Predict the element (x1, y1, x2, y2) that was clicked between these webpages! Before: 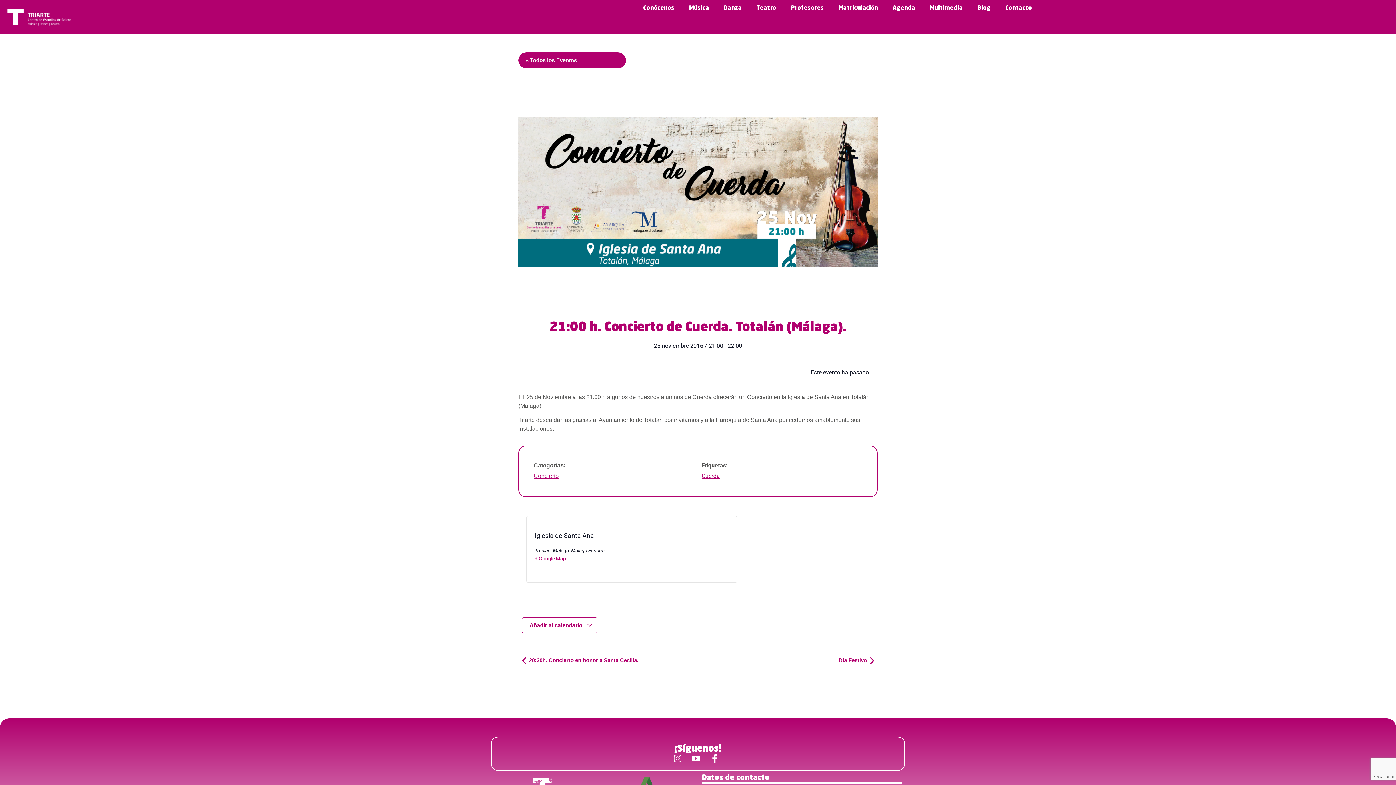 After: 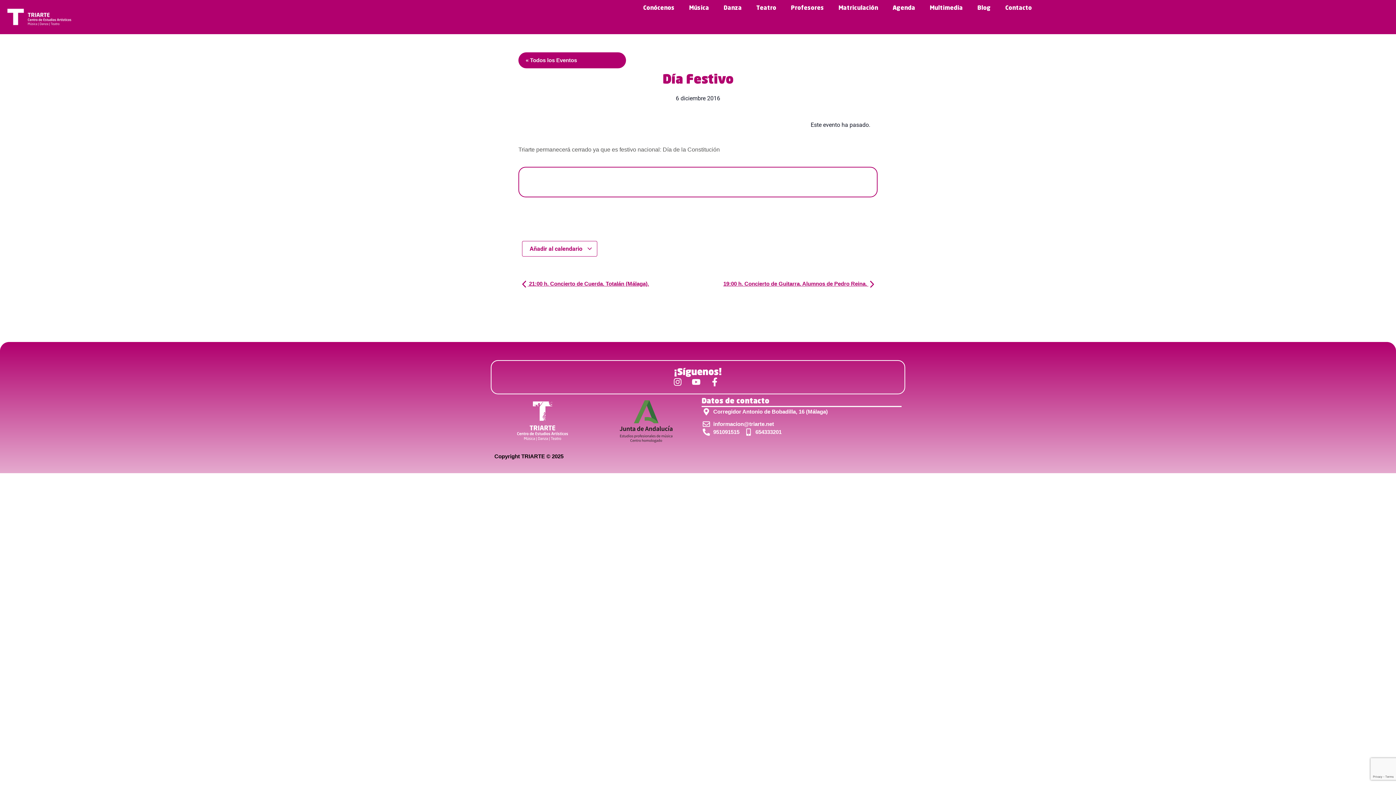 Action: label: Día Festivo  bbox: (838, 657, 874, 663)